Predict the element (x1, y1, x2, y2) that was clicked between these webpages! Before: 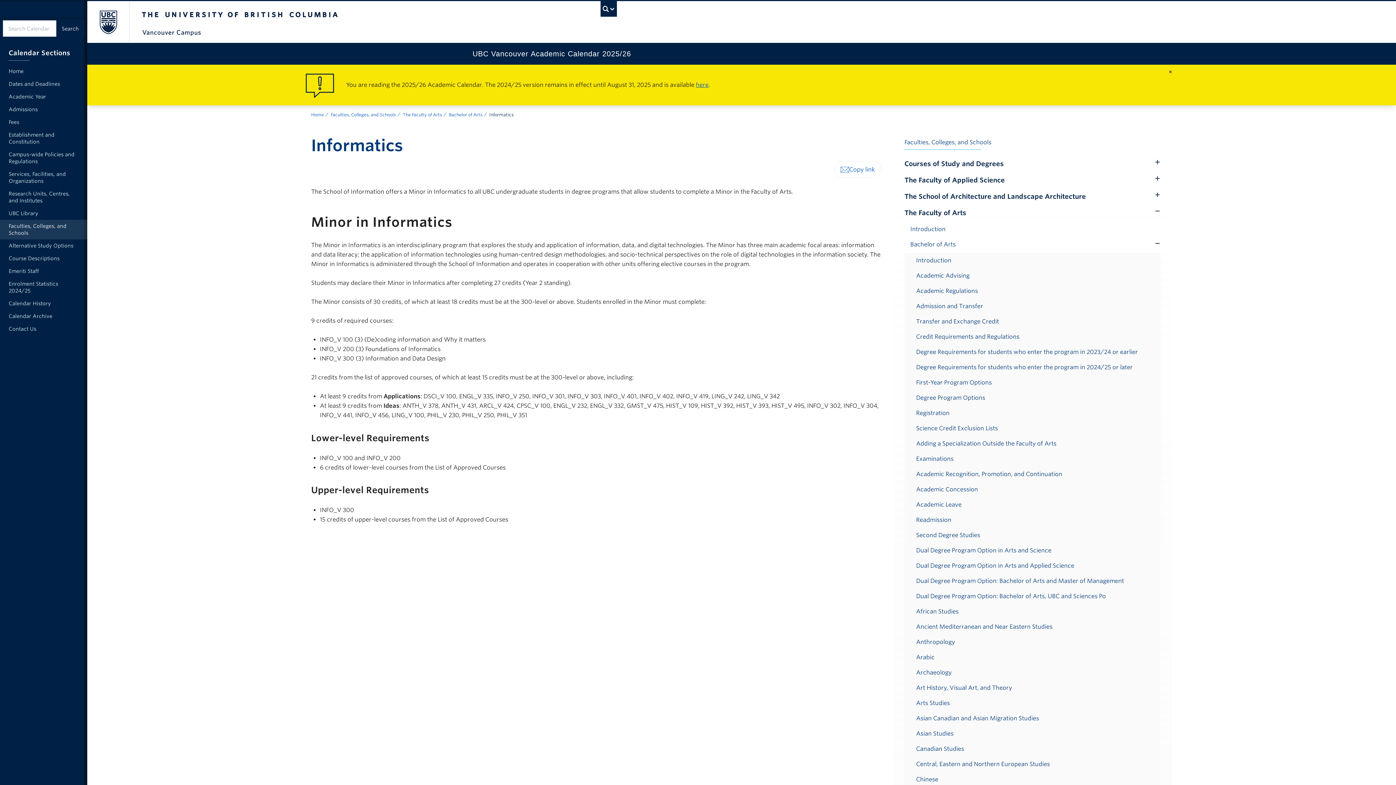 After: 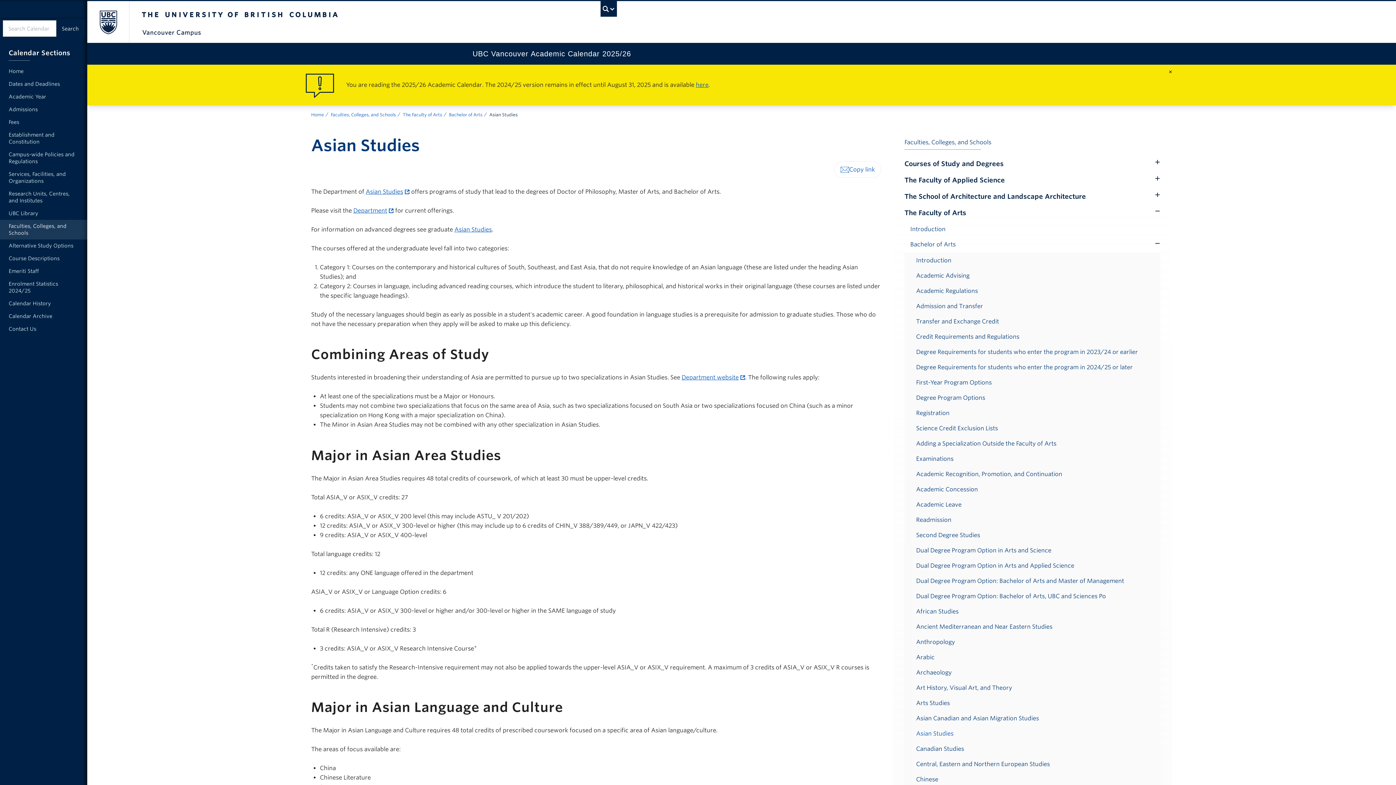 Action: label: Asian Studies bbox: (904, 726, 1160, 741)